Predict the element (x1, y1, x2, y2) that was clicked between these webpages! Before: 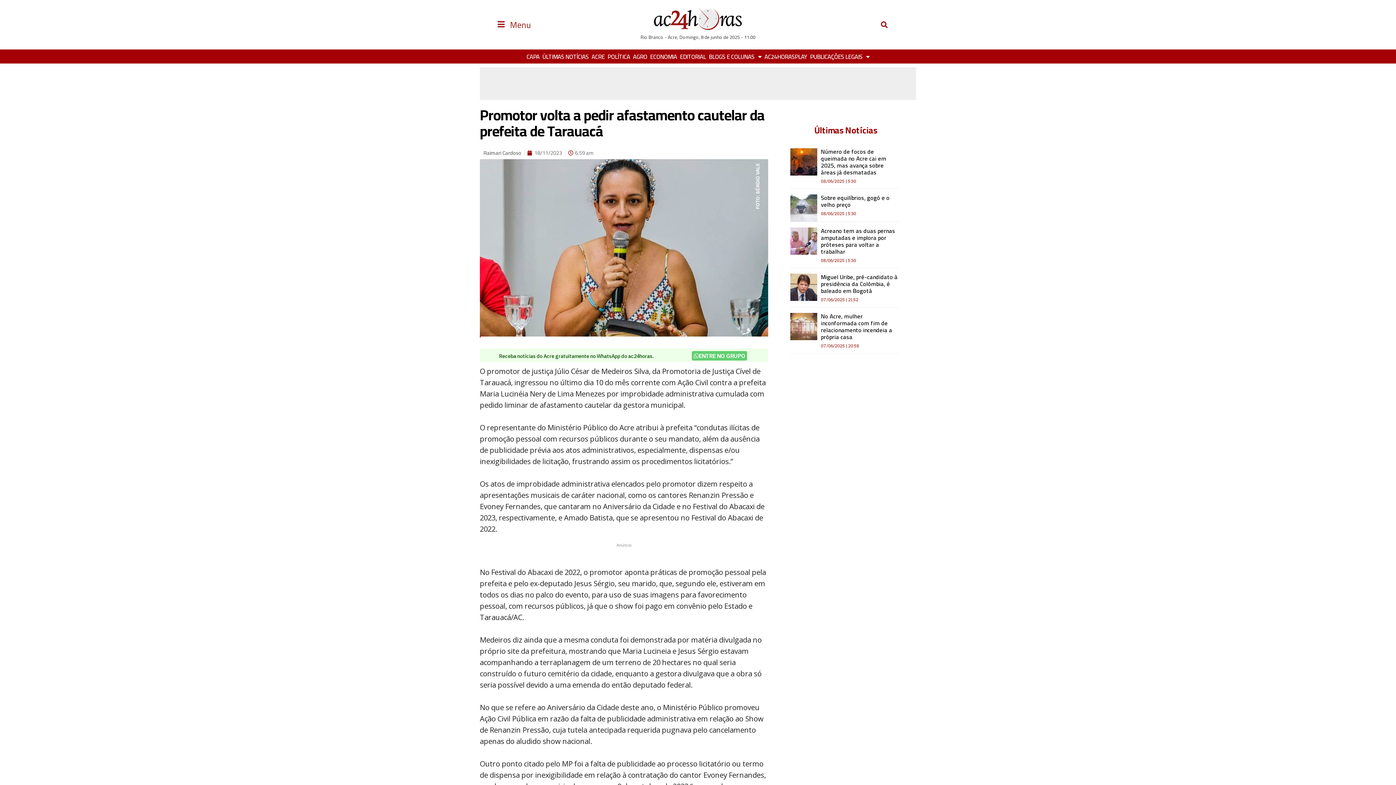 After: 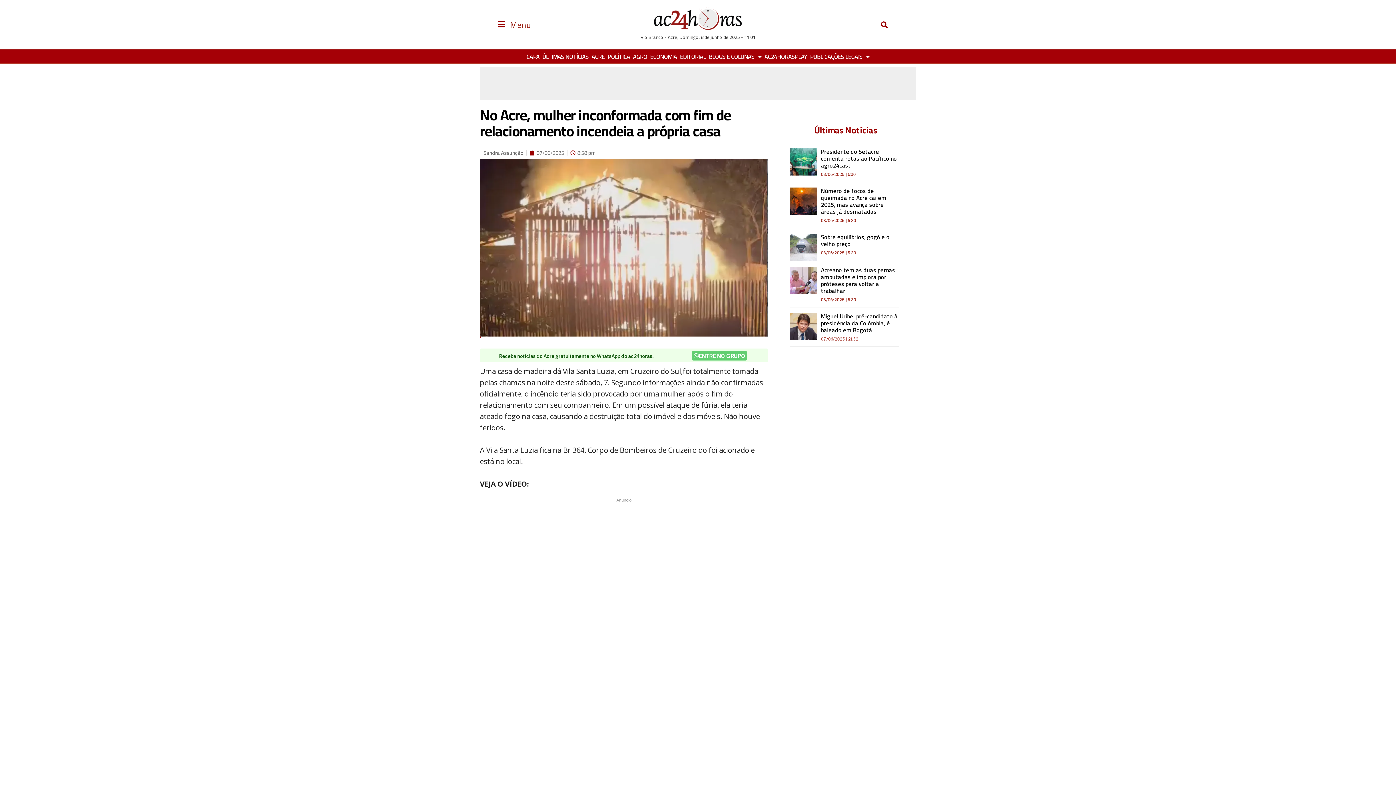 Action: bbox: (821, 310, 892, 342) label: No Acre, mulher inconformada com fim de relacionamento incendeia a própria casa